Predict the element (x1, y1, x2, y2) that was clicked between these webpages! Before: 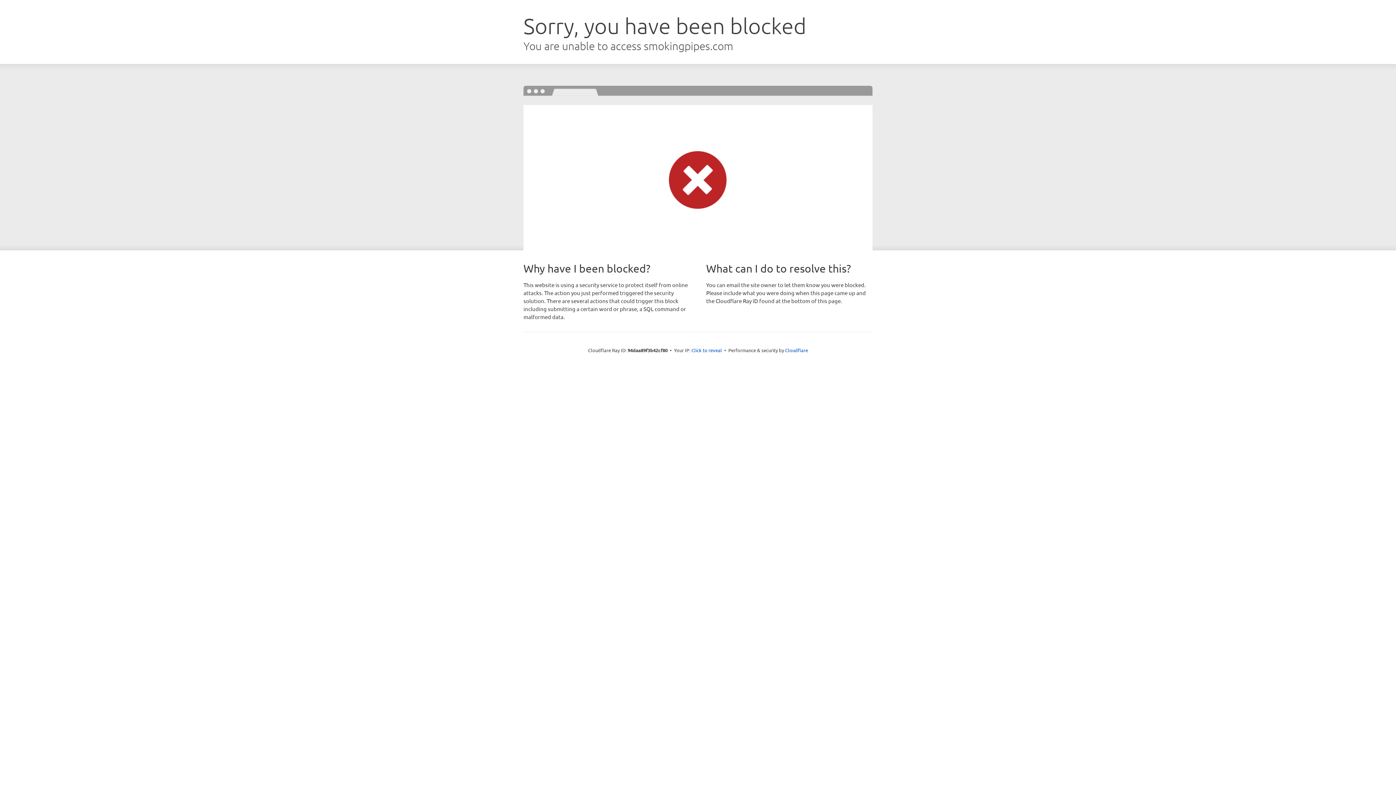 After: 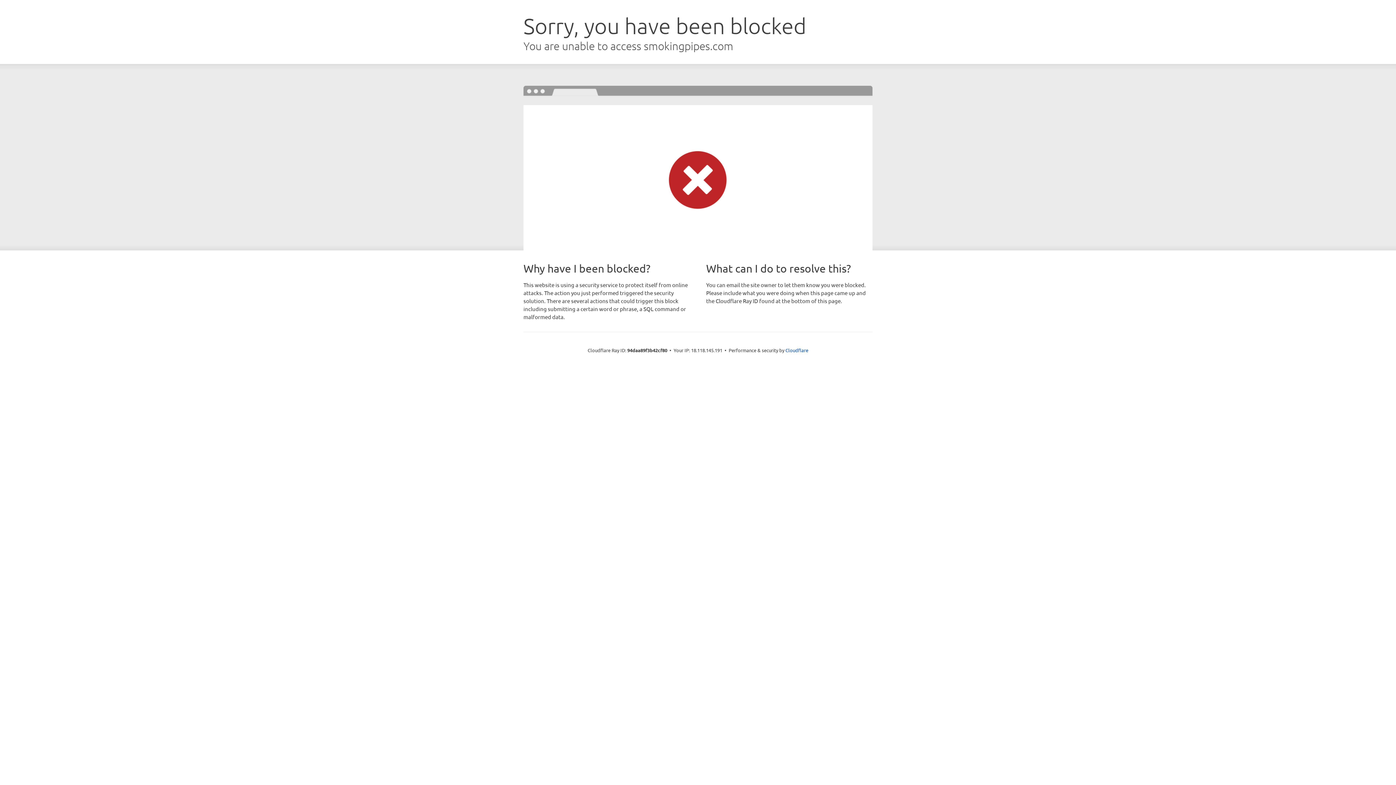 Action: label: Click to reveal bbox: (691, 346, 722, 353)